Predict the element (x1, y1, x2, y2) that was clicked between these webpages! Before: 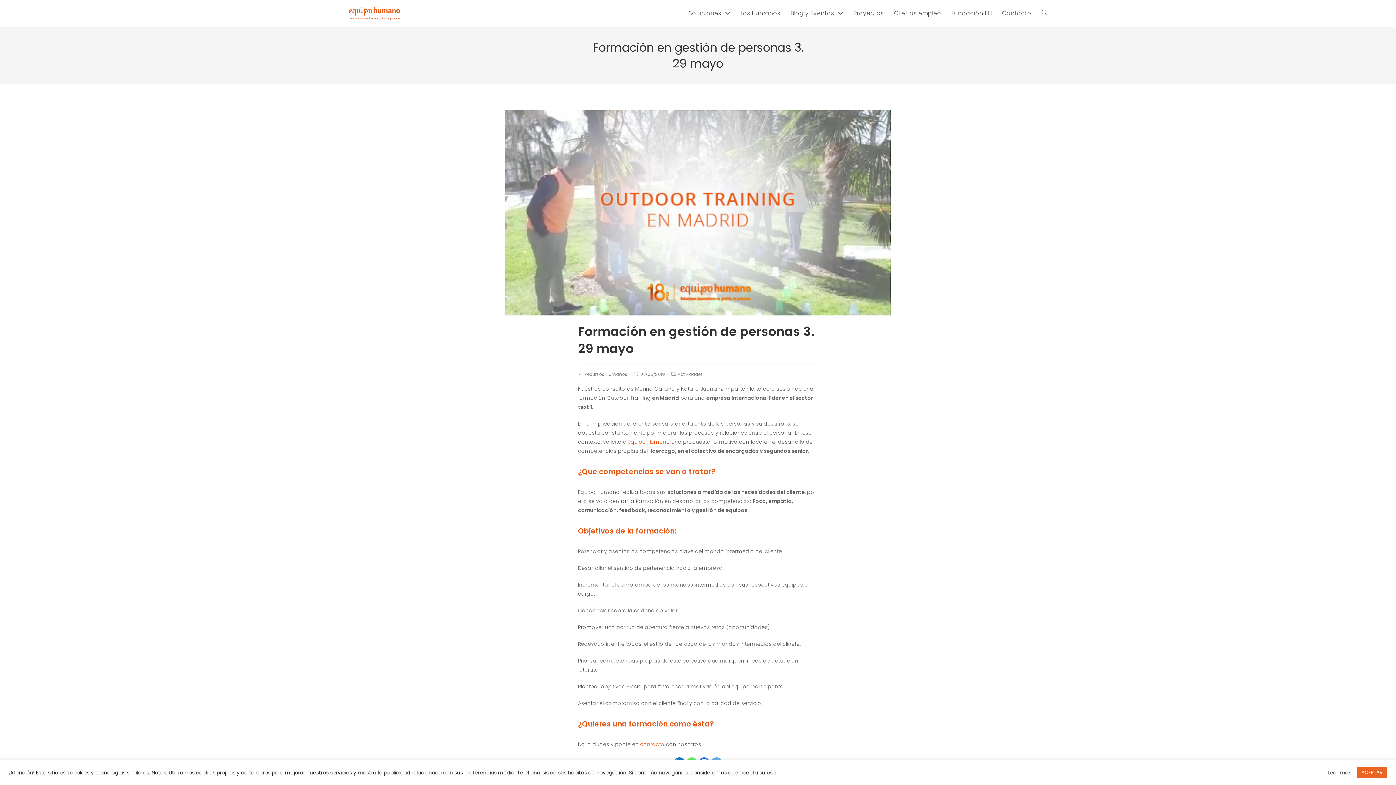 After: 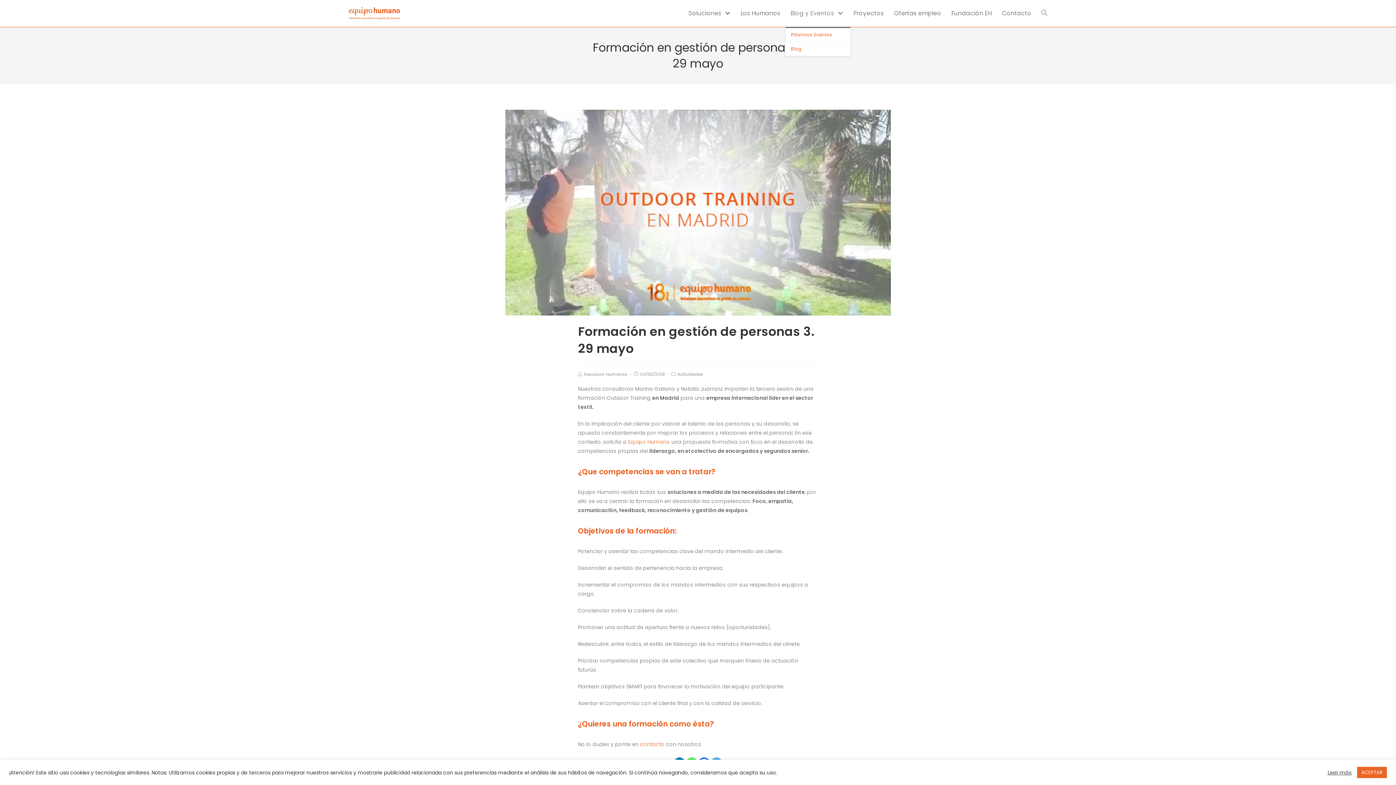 Action: bbox: (785, 0, 848, 26) label: Blog y Eventos 